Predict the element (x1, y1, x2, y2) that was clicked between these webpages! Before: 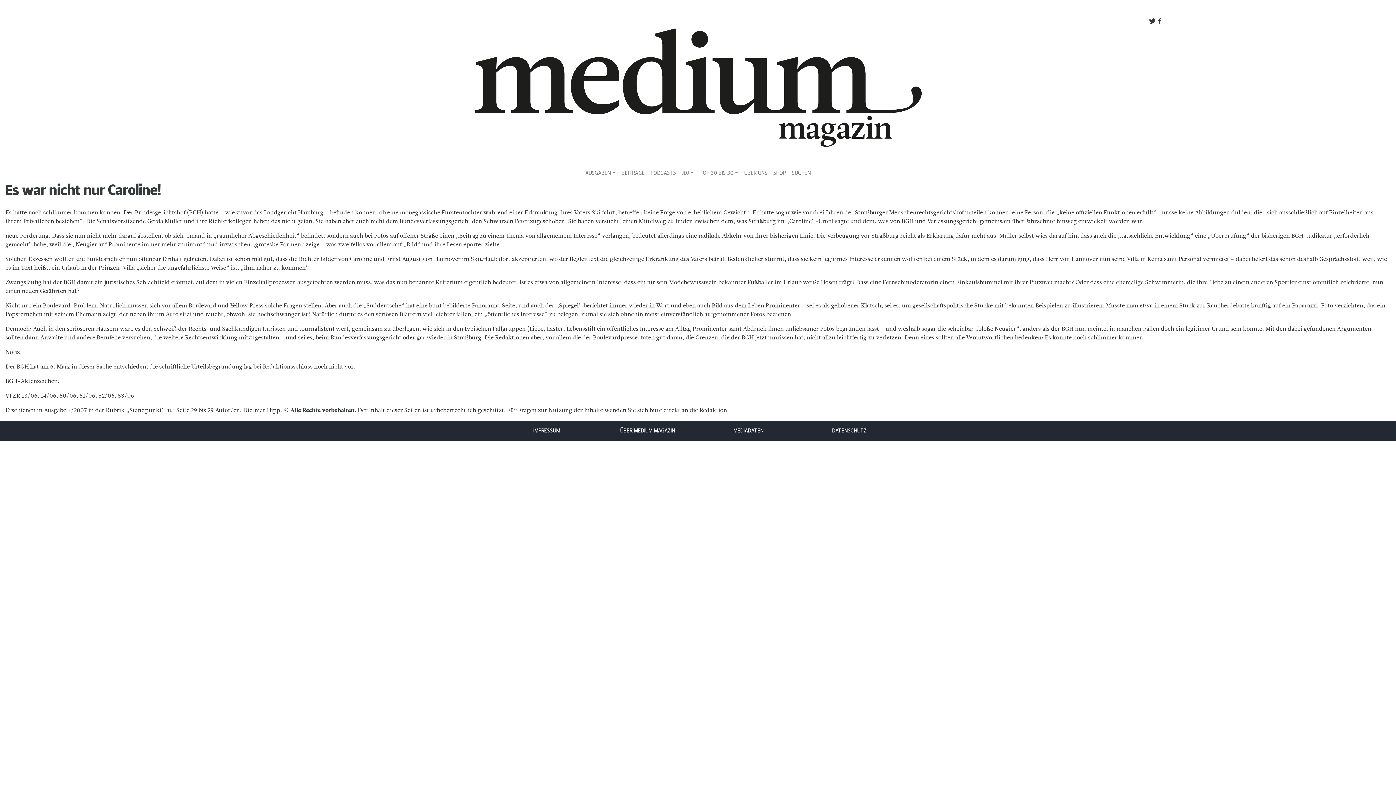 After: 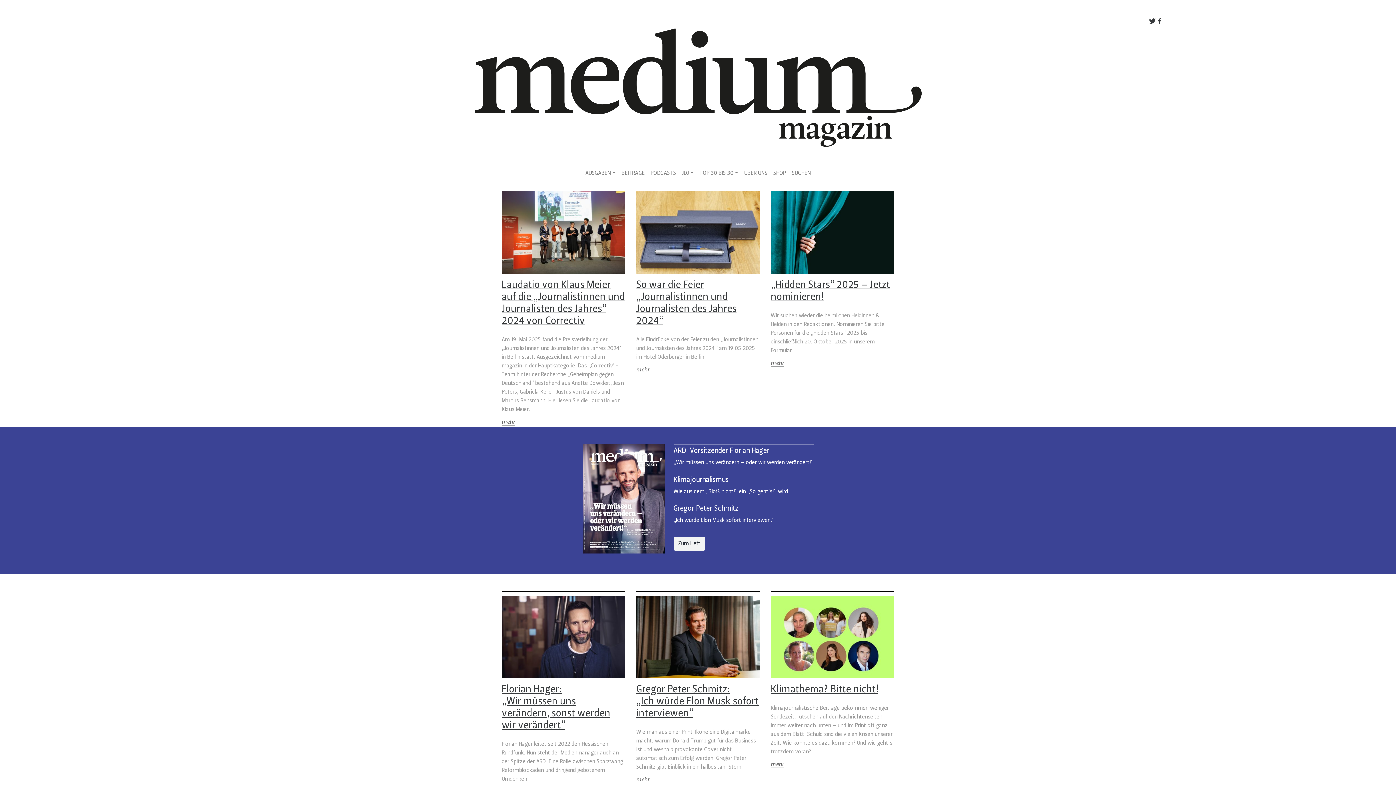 Action: bbox: (470, 17, 925, 163)